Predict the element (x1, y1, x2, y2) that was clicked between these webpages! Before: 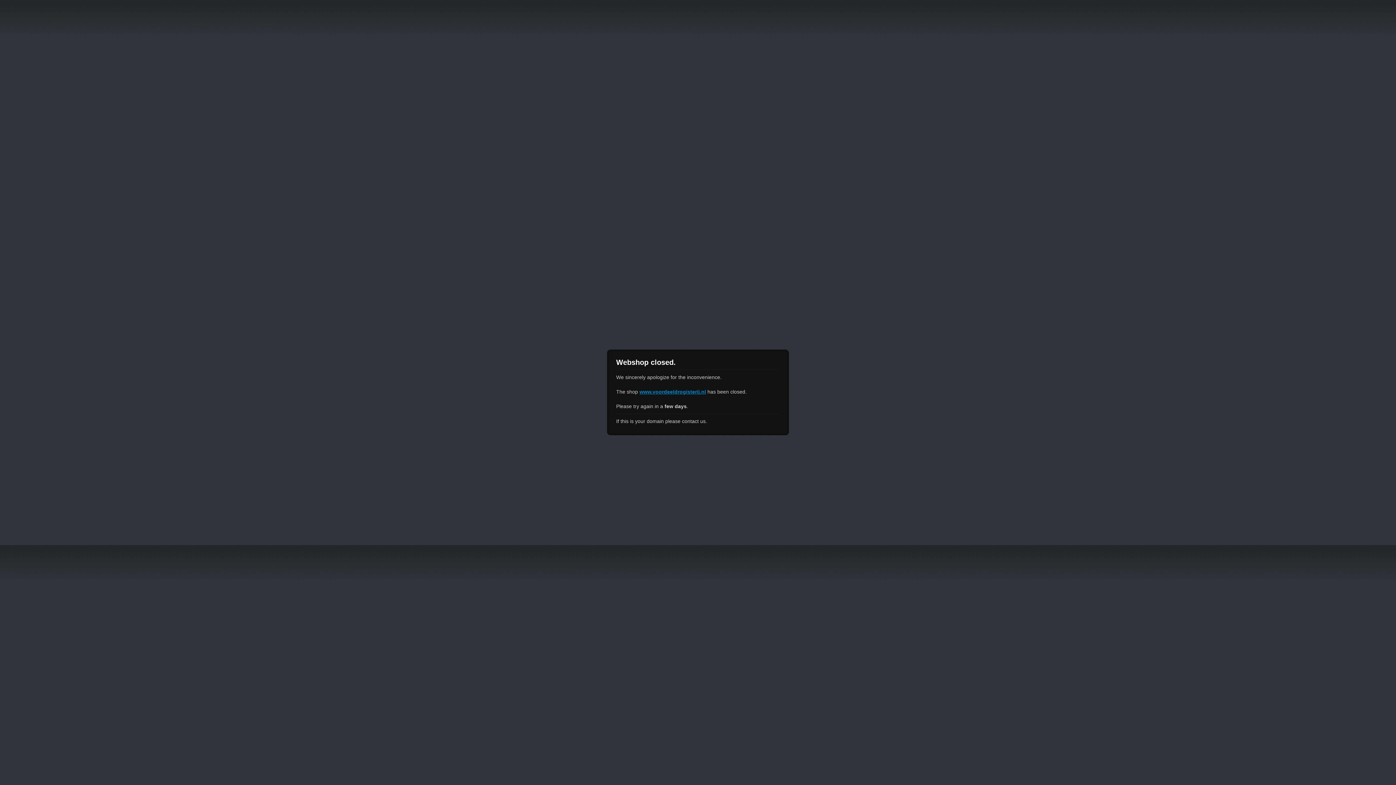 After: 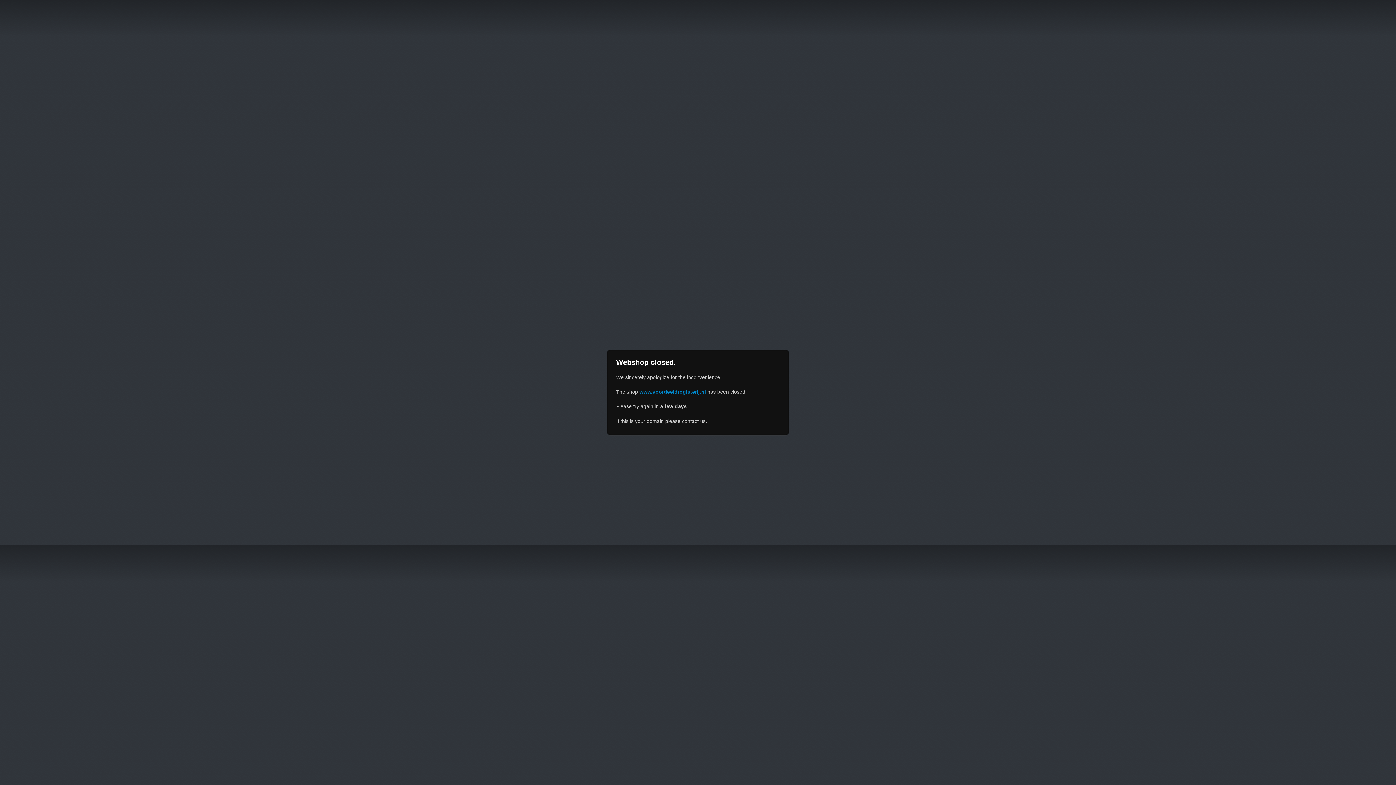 Action: bbox: (639, 389, 706, 394) label: www.voordeeldrogisterij.nl